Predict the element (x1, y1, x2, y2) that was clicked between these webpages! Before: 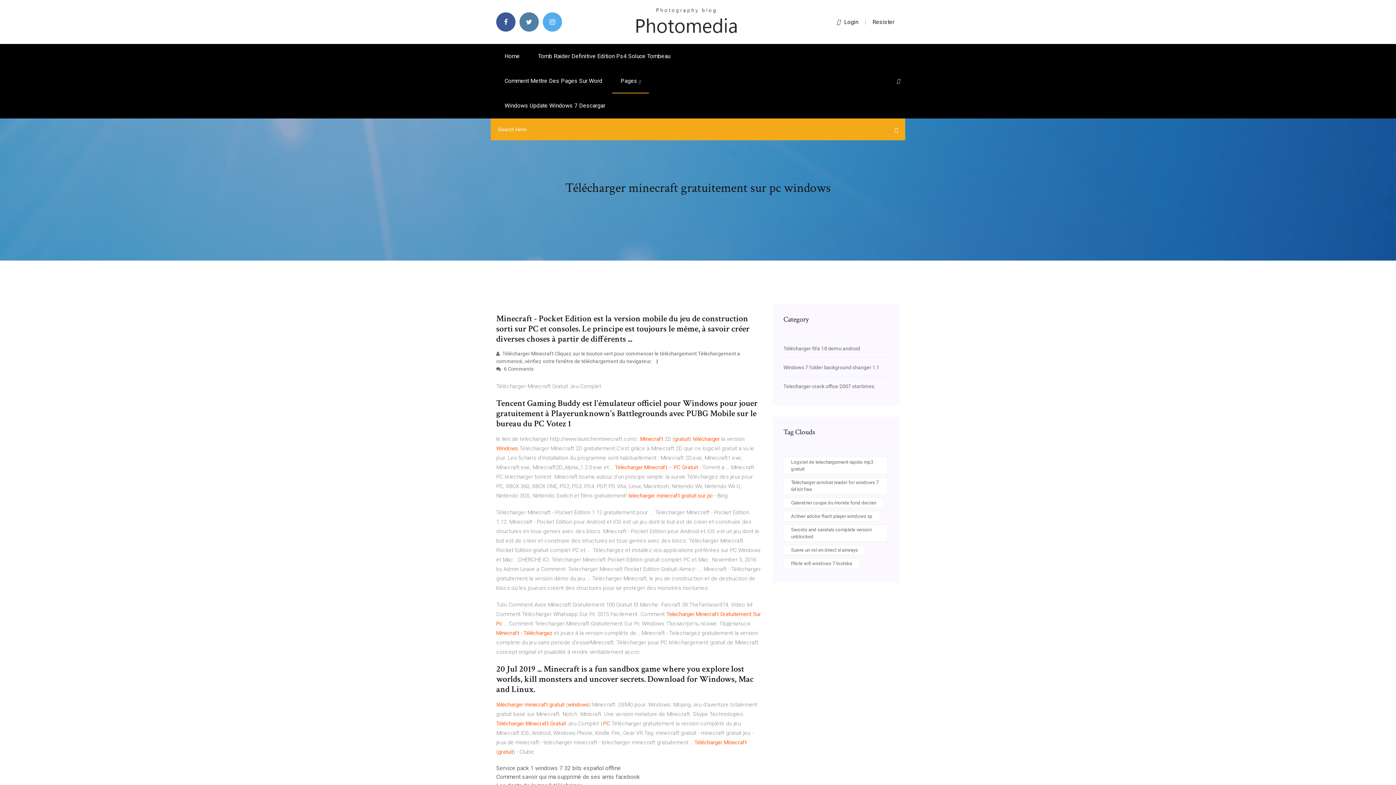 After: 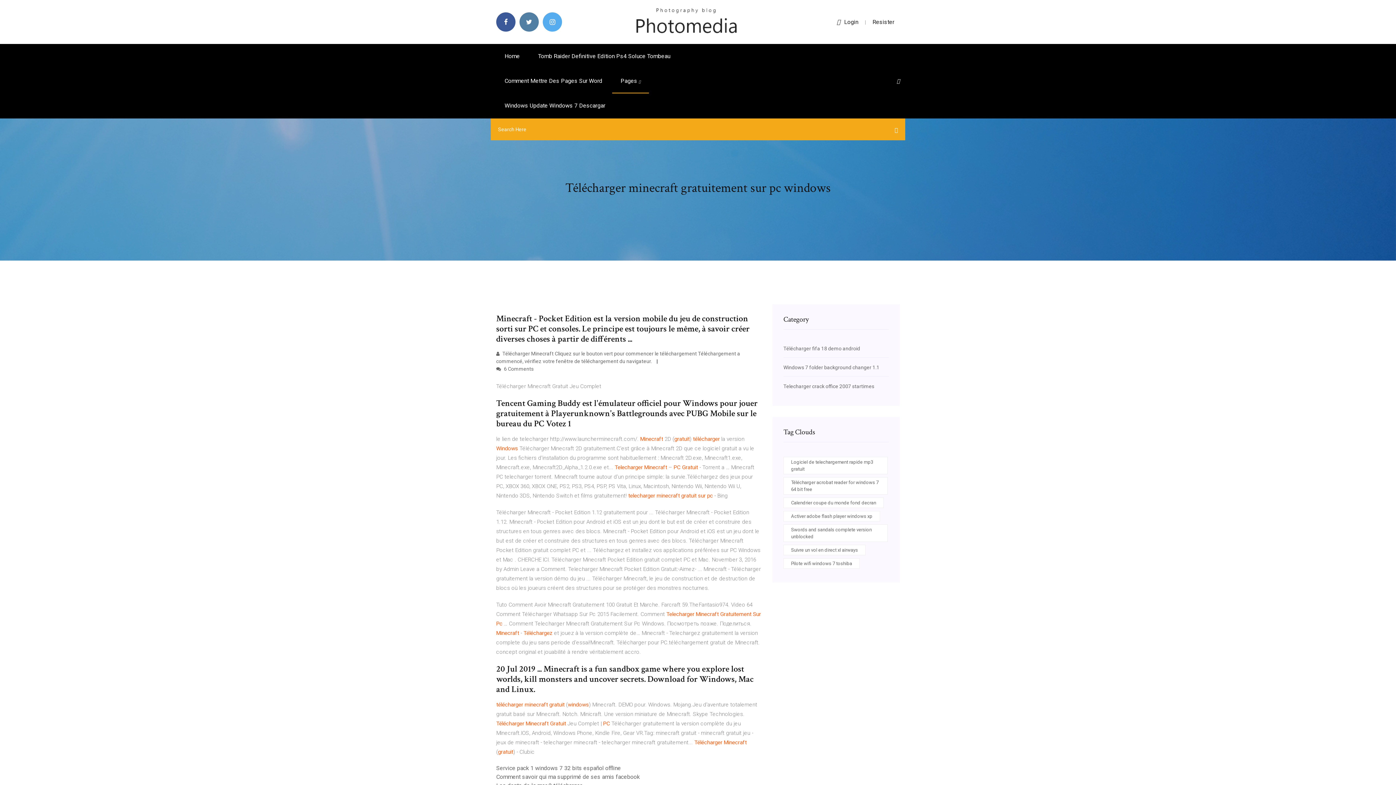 Action: bbox: (897, 78, 900, 84)